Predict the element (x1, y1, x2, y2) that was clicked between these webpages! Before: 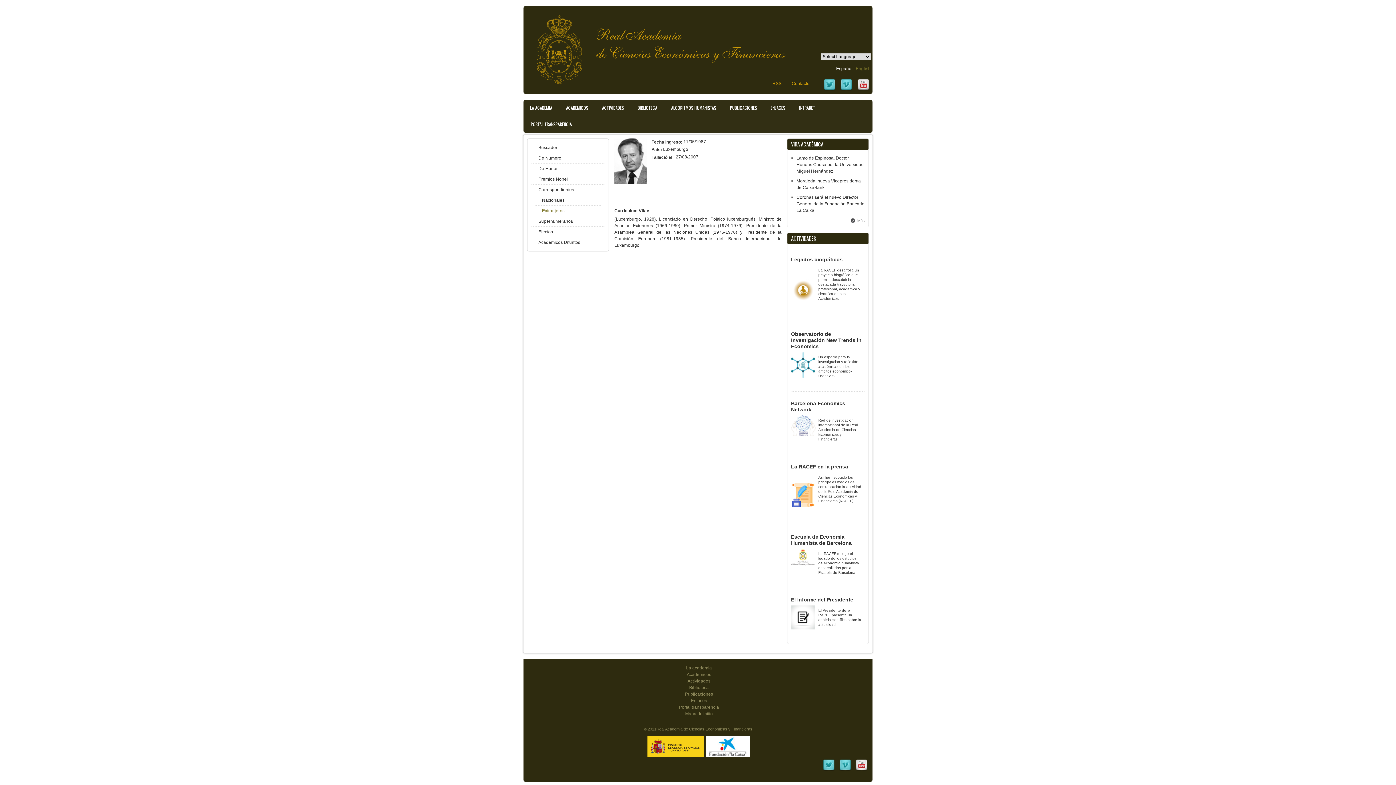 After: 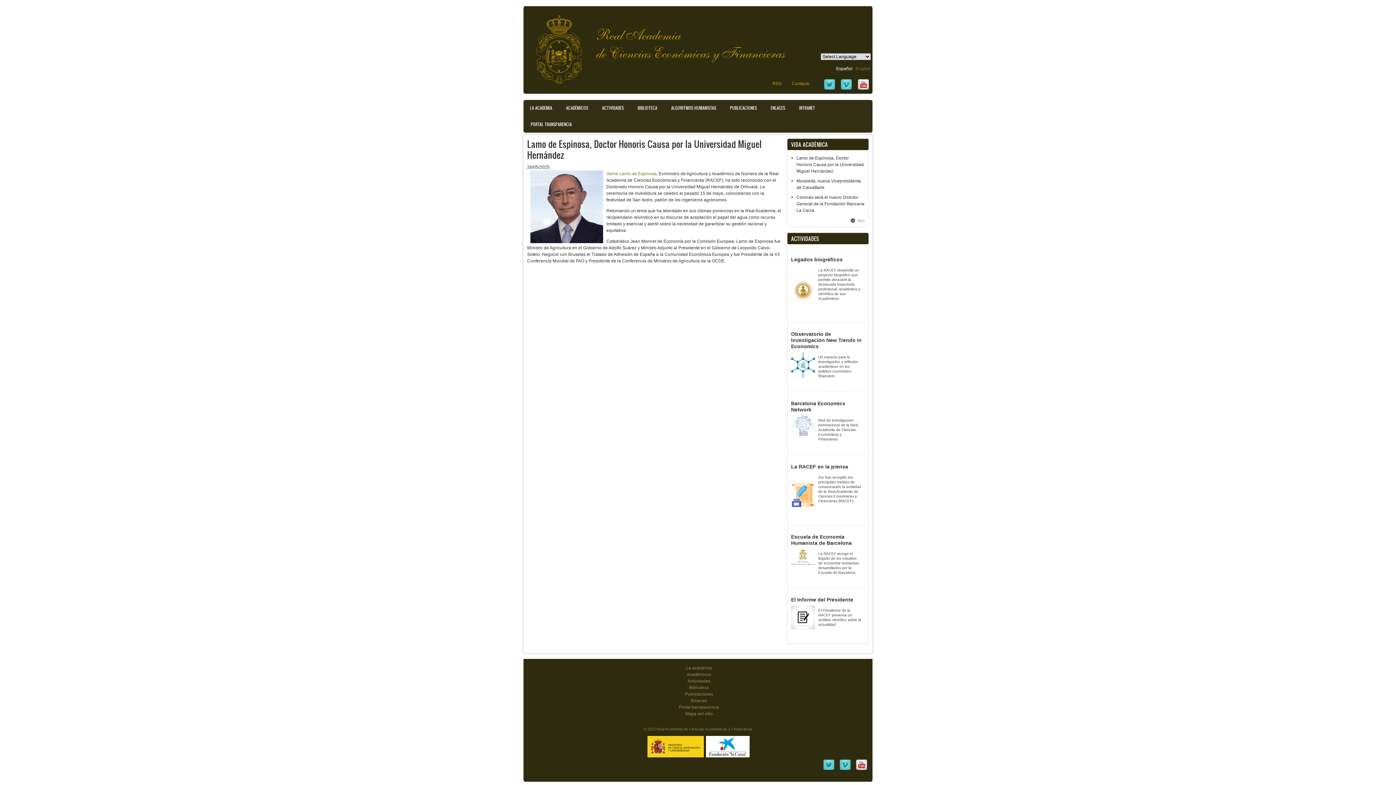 Action: label: Lamo de Espinosa, Doctor Honoris Causa por la Universidad Miguel Hernández bbox: (796, 155, 864, 173)